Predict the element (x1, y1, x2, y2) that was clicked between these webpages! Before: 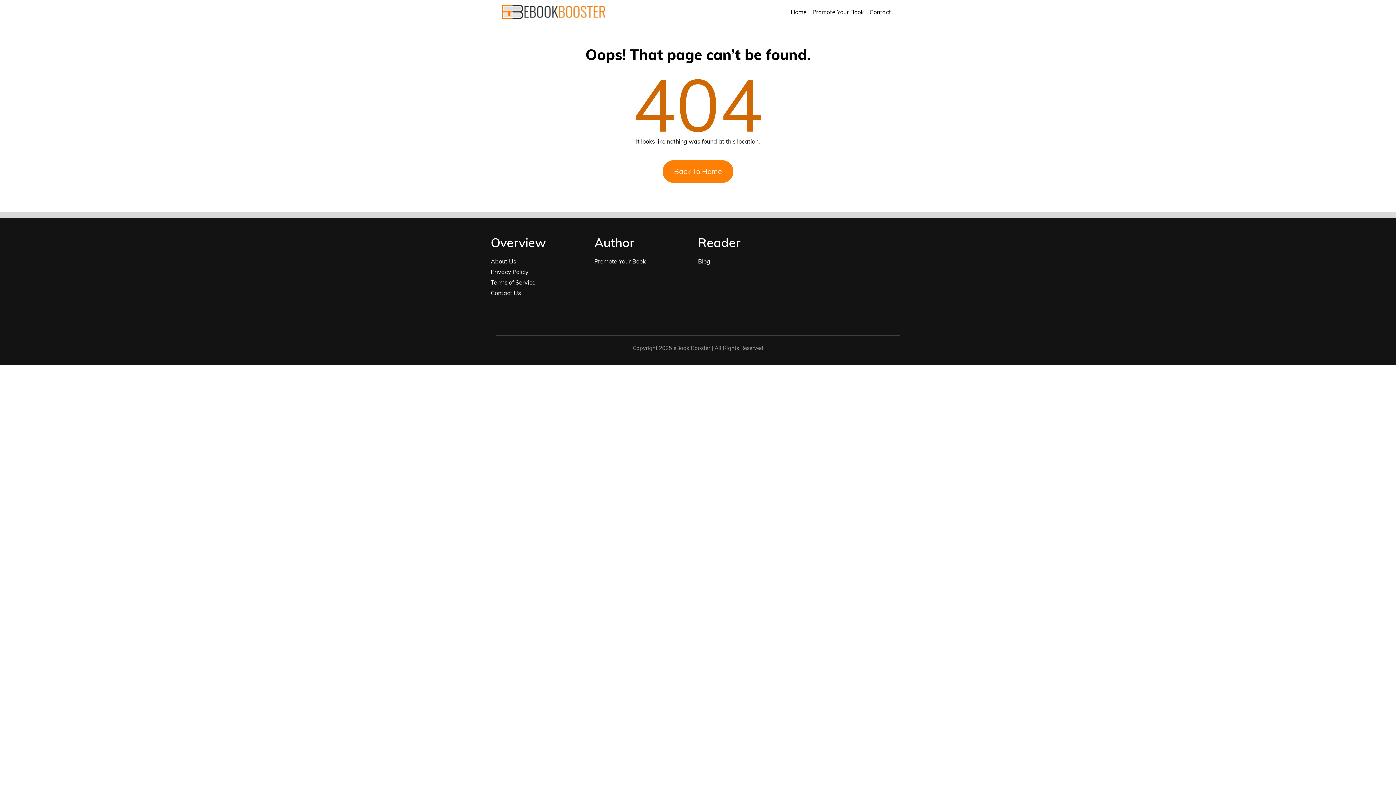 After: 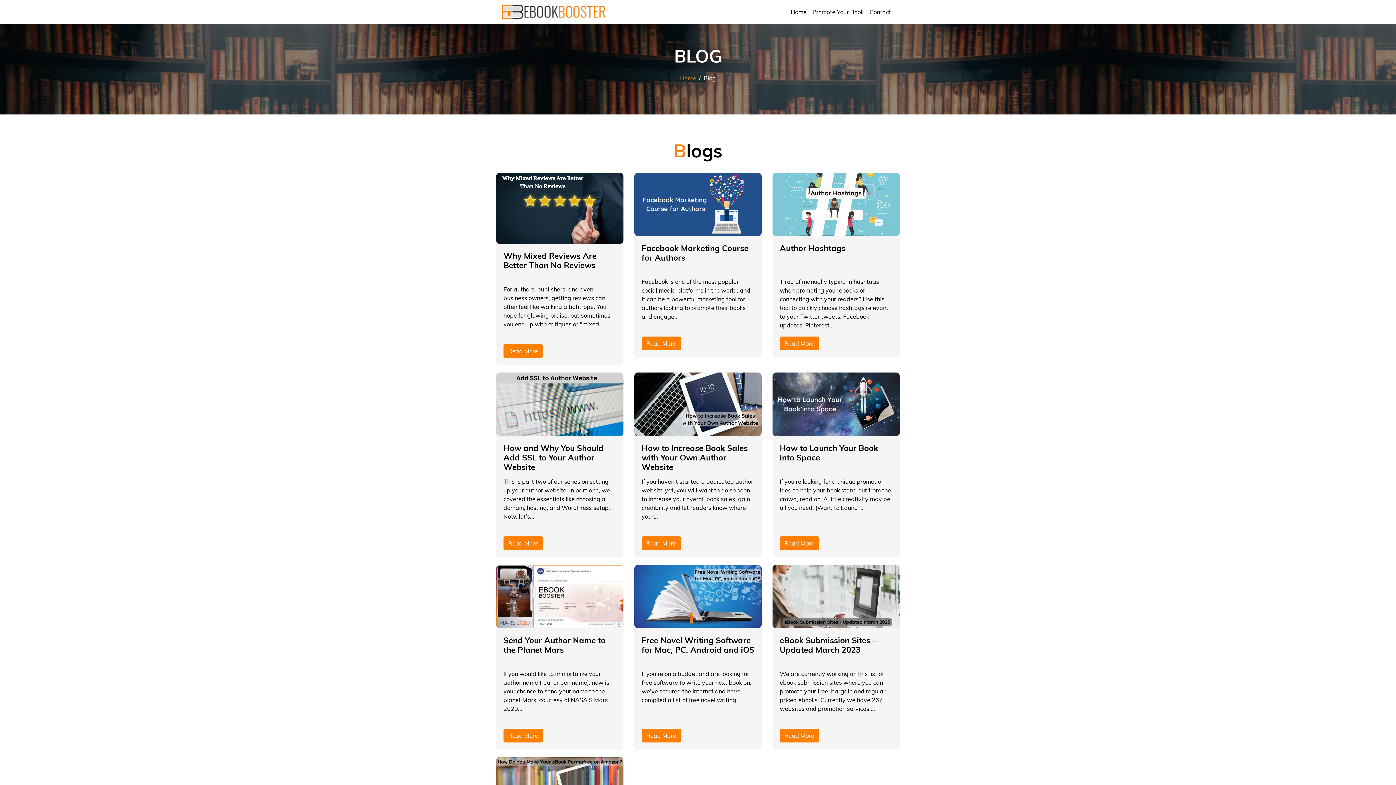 Action: label: Blog bbox: (698, 257, 710, 265)